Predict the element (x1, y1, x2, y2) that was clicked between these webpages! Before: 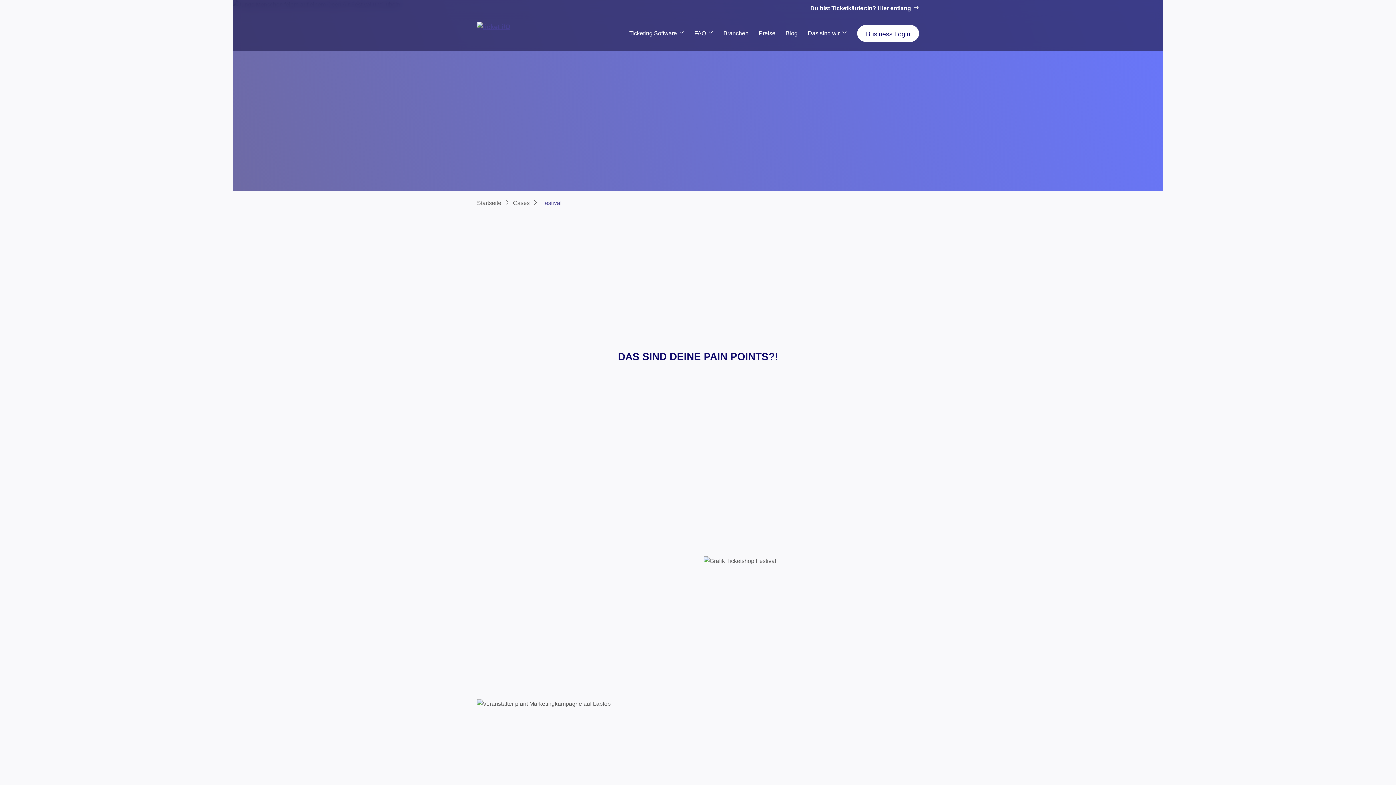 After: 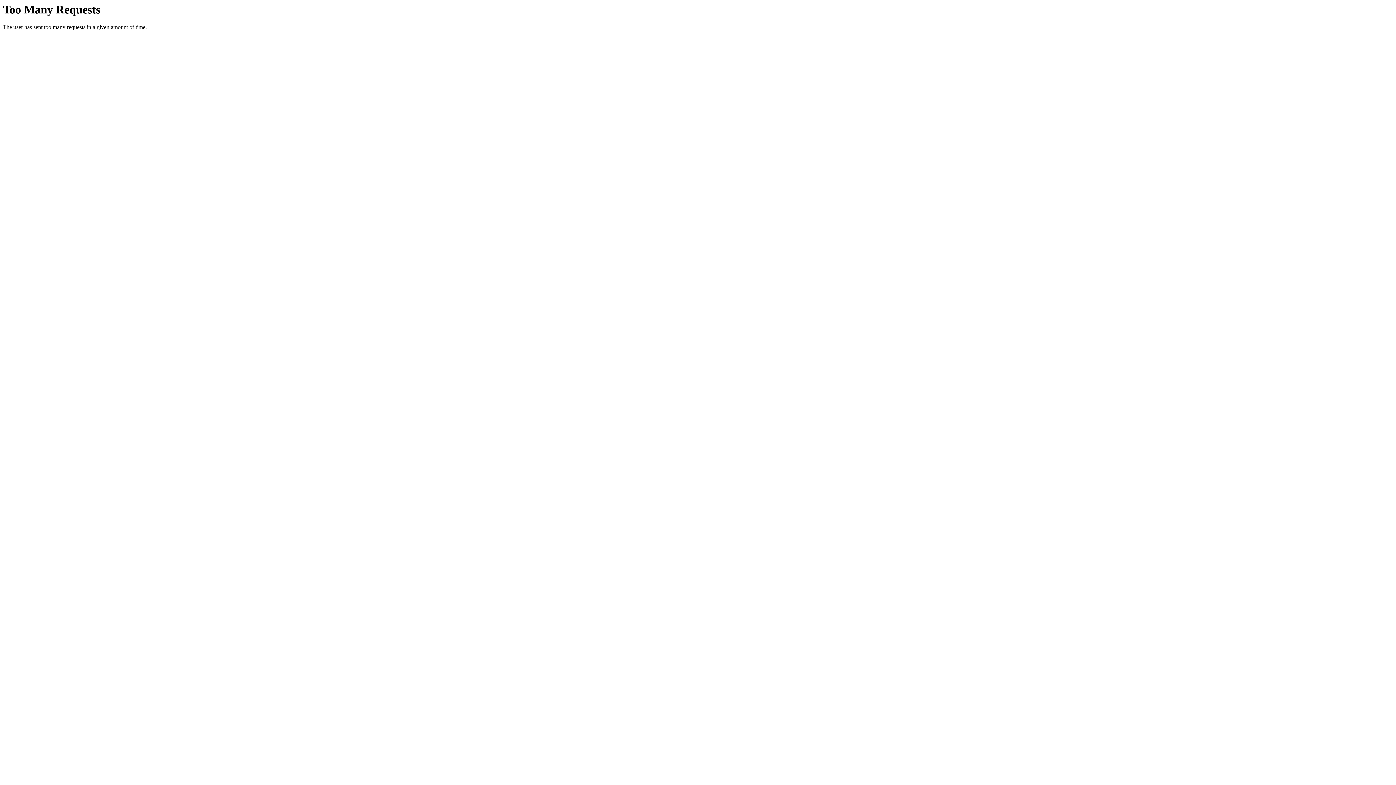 Action: label: Zur Startseite bbox: (477, 21, 510, 45)